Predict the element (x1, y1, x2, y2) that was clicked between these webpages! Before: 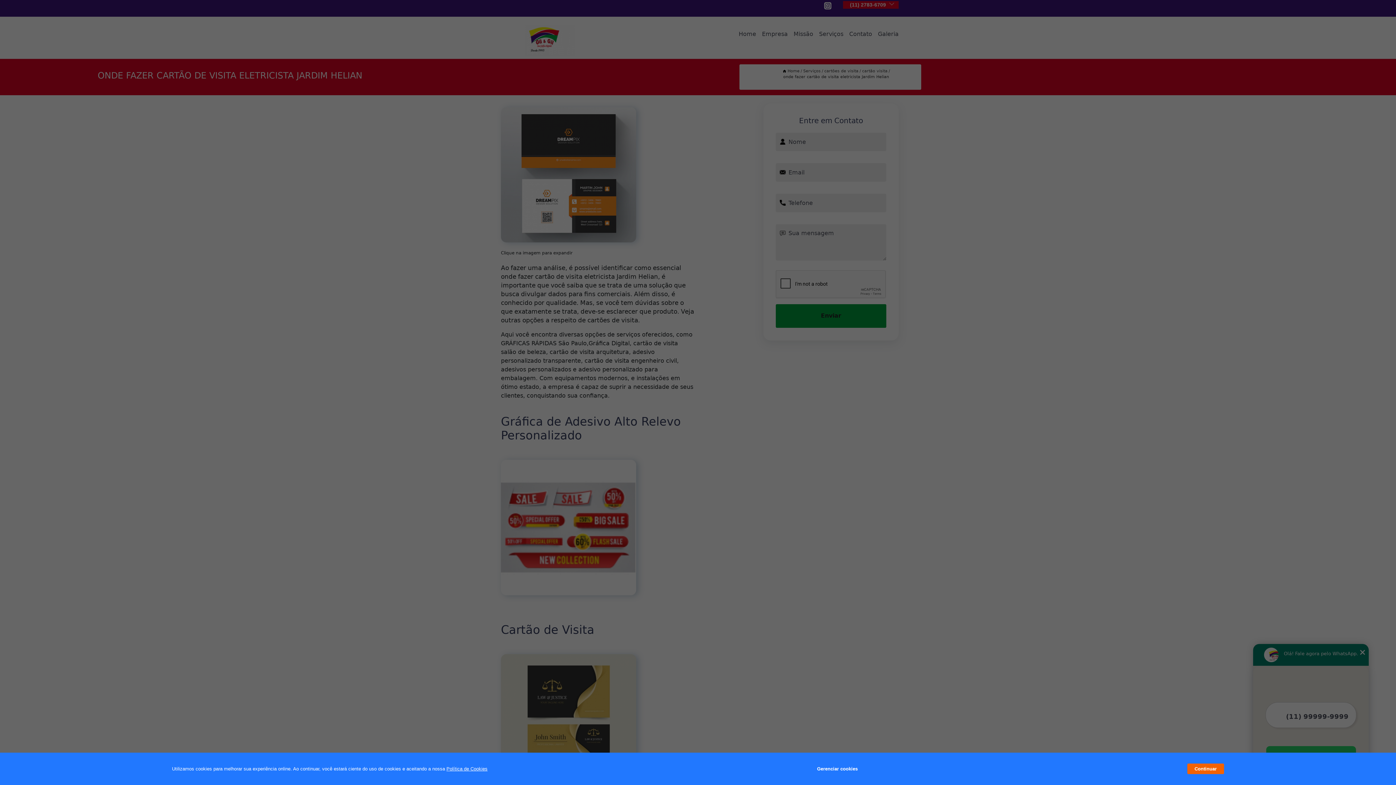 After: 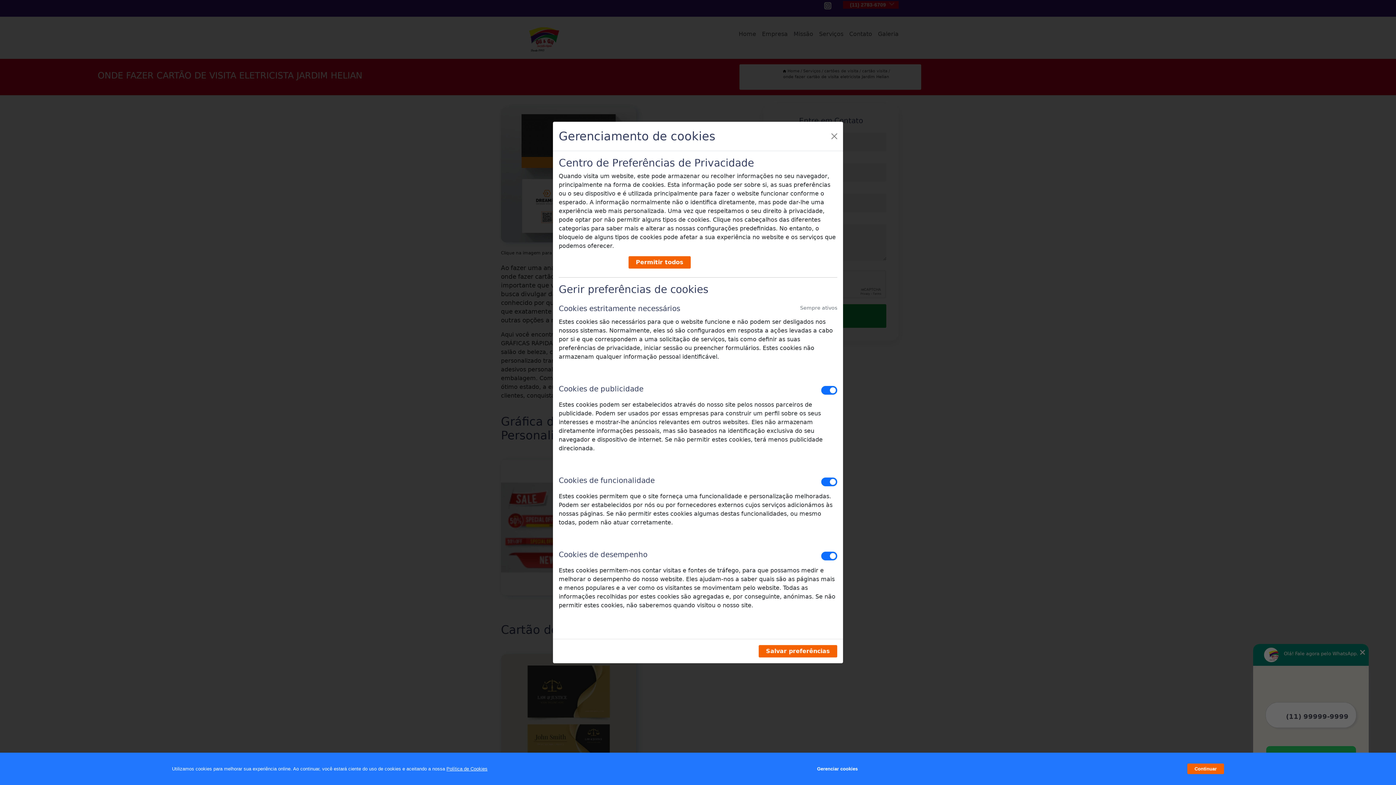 Action: label: Gerenciar cookies bbox: (817, 762, 857, 776)